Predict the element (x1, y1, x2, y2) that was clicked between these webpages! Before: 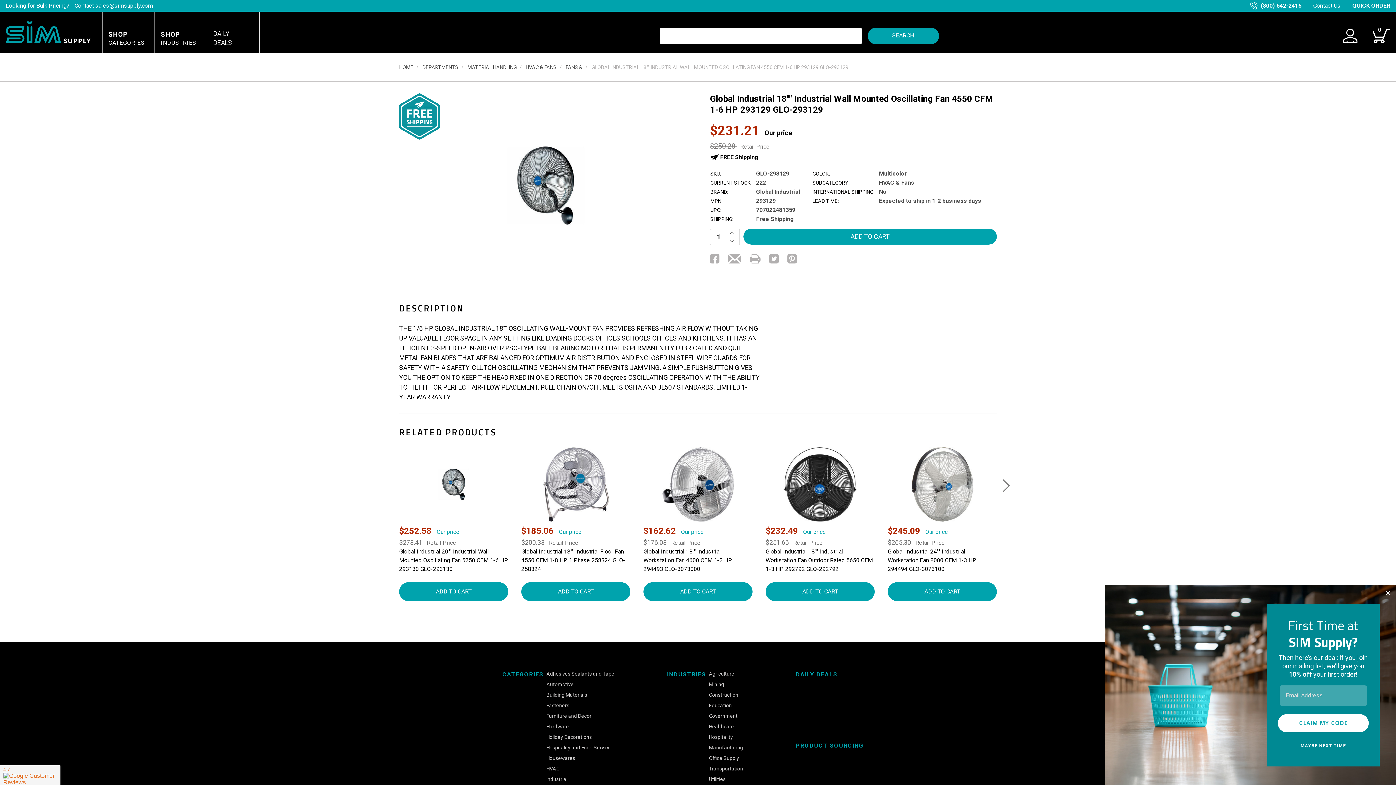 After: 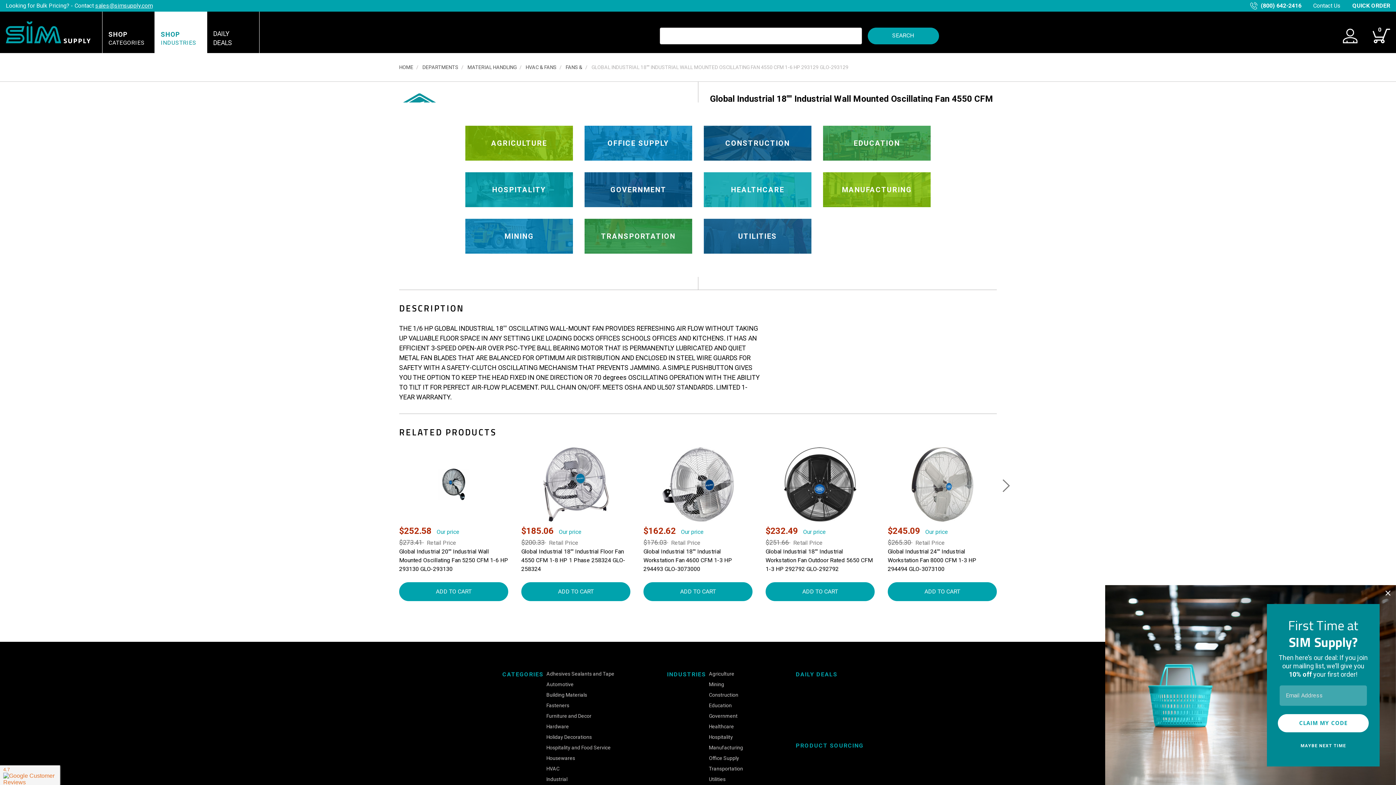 Action: bbox: (154, 11, 207, 53) label: SHOP
INDUSTRIES